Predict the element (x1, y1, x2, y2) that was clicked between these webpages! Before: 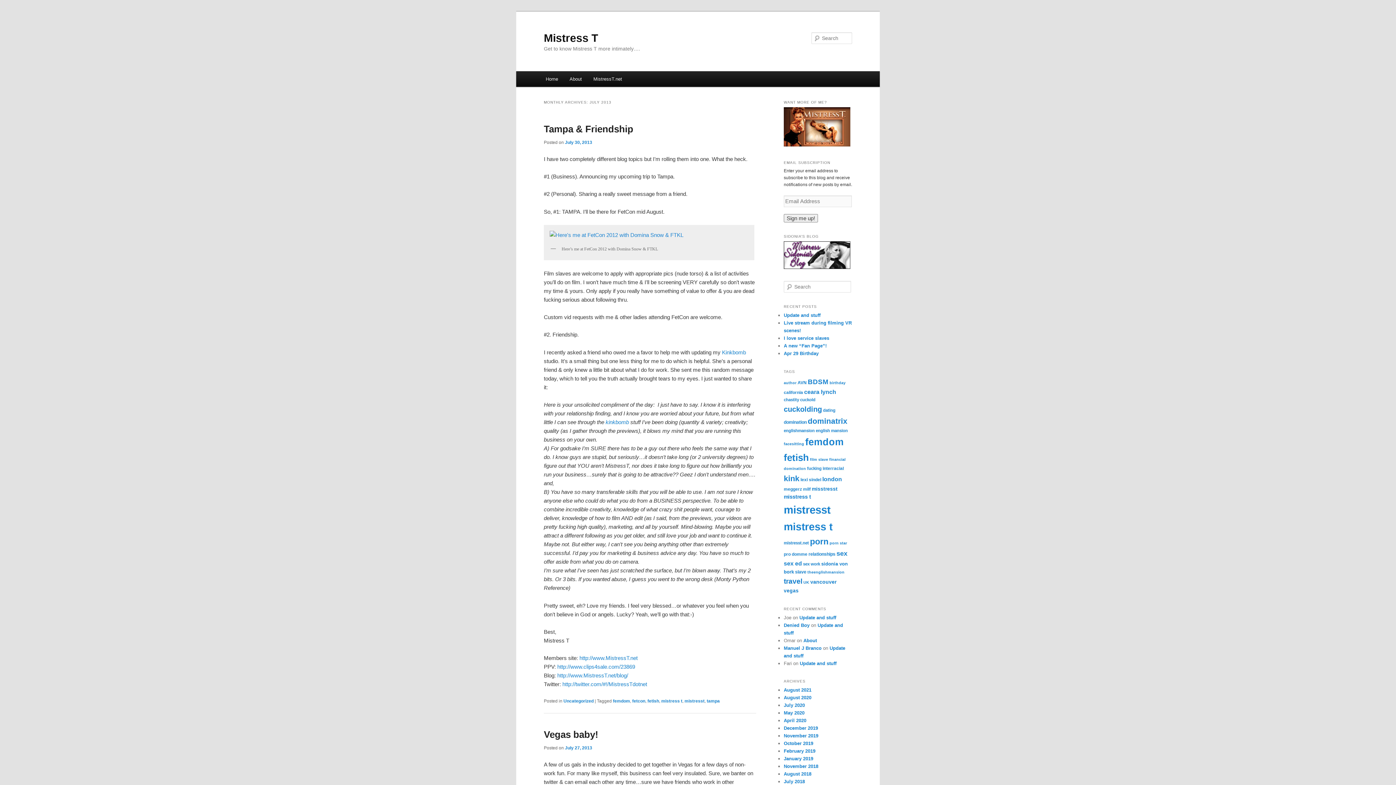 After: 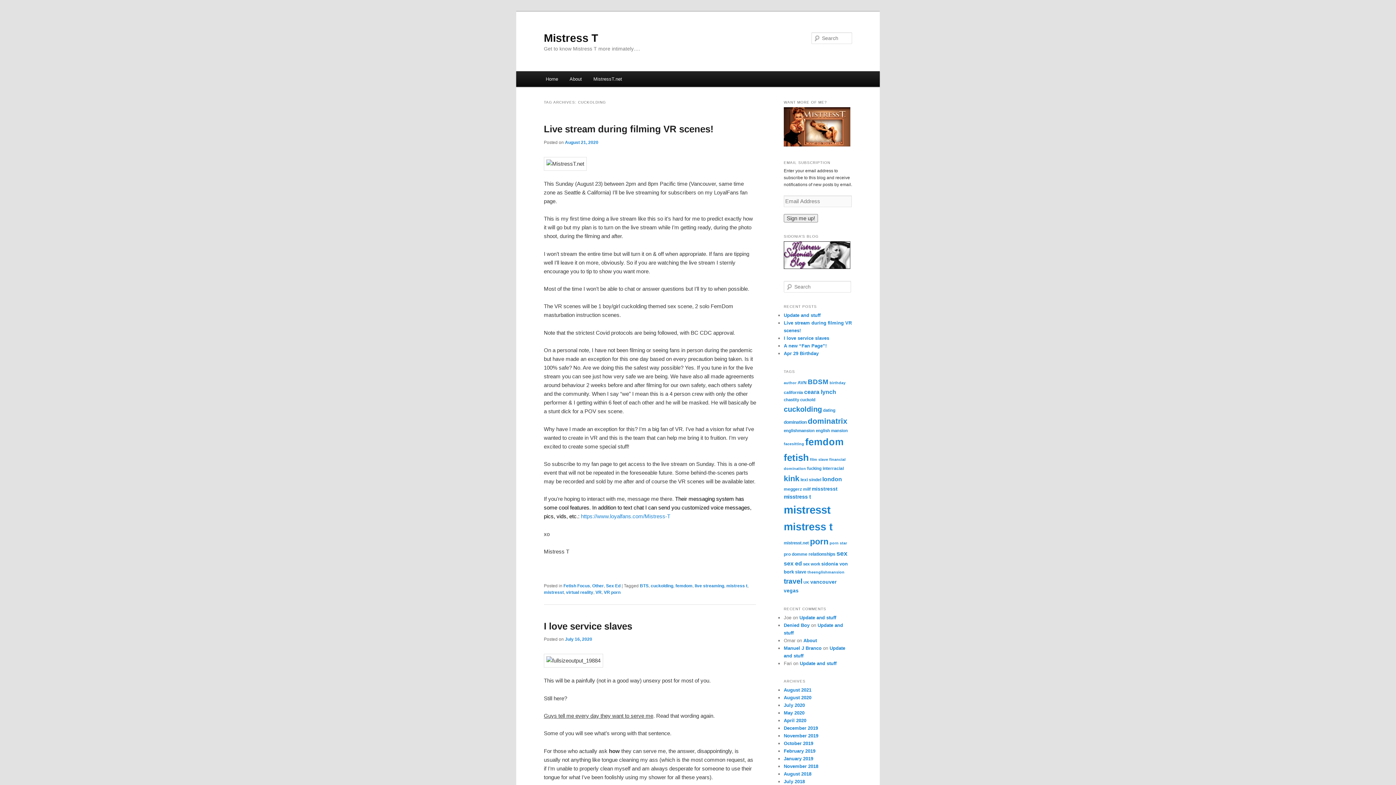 Action: bbox: (784, 405, 822, 413) label: cuckolding